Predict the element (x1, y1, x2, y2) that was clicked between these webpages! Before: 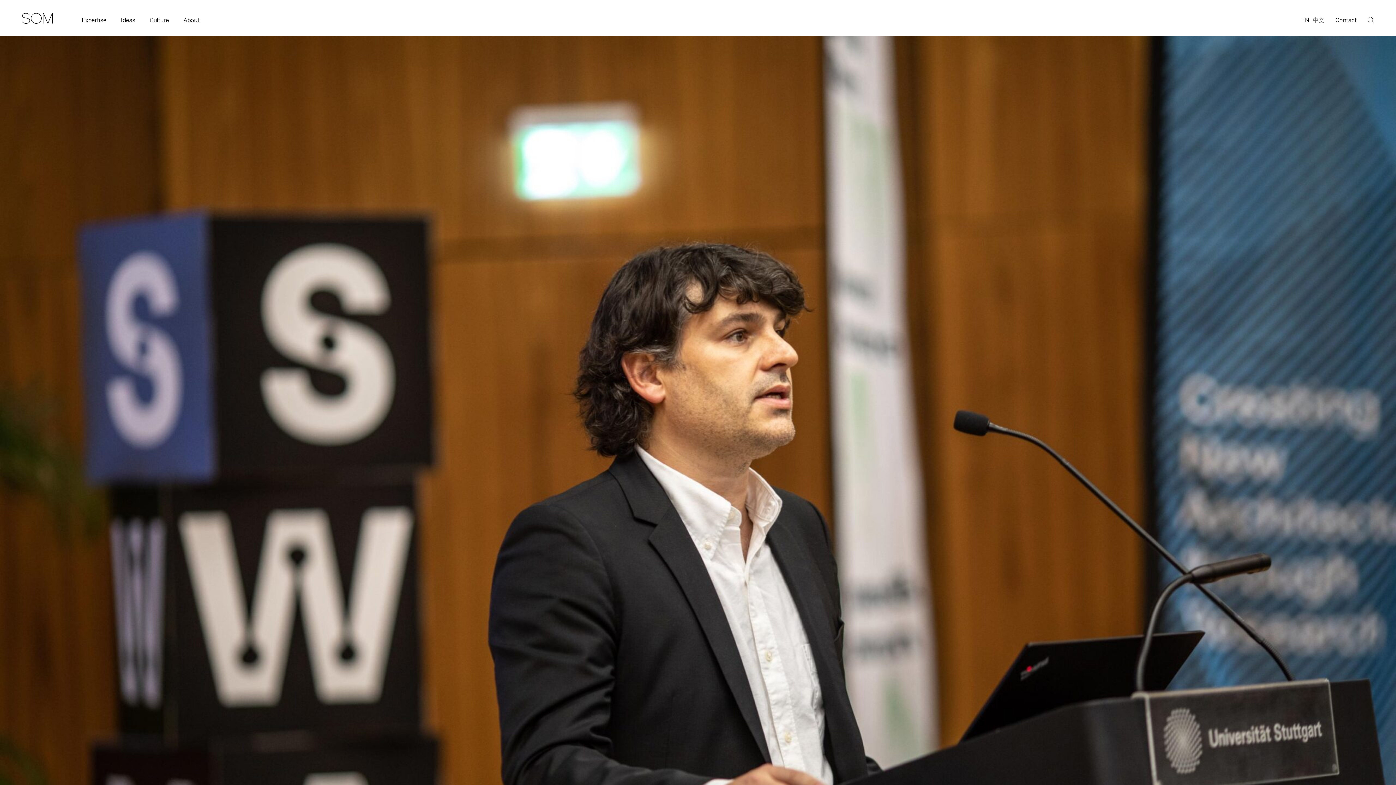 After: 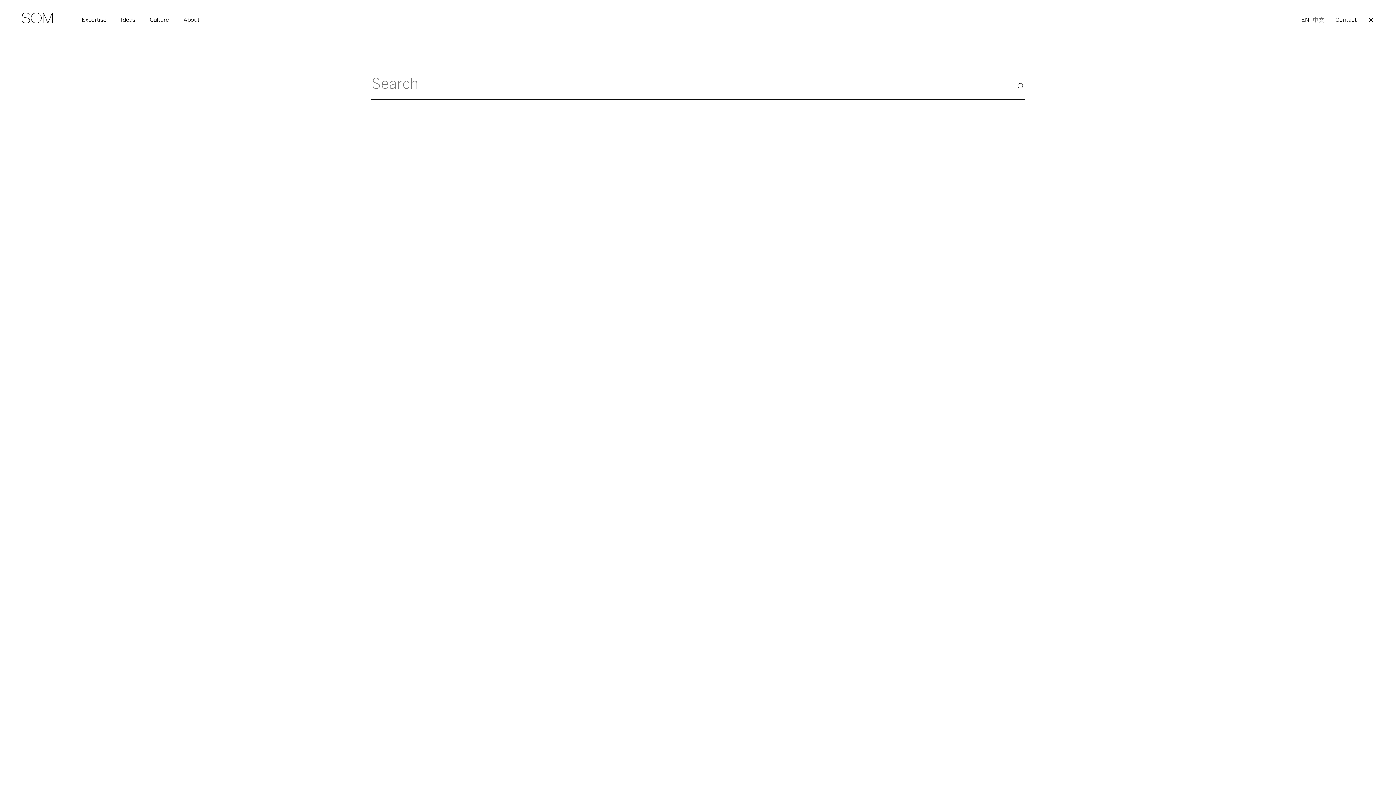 Action: label: Open search overlay bbox: (1368, 16, 1374, 23)